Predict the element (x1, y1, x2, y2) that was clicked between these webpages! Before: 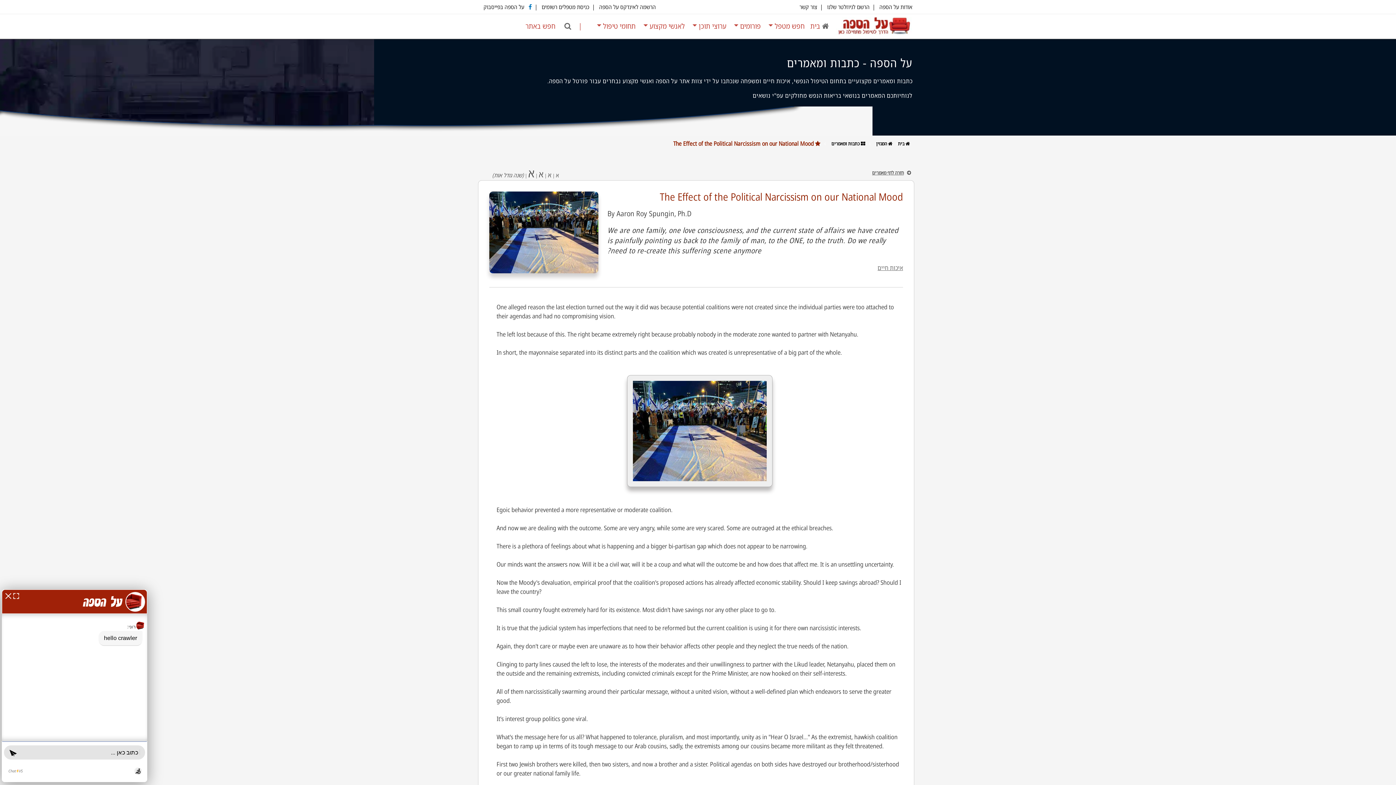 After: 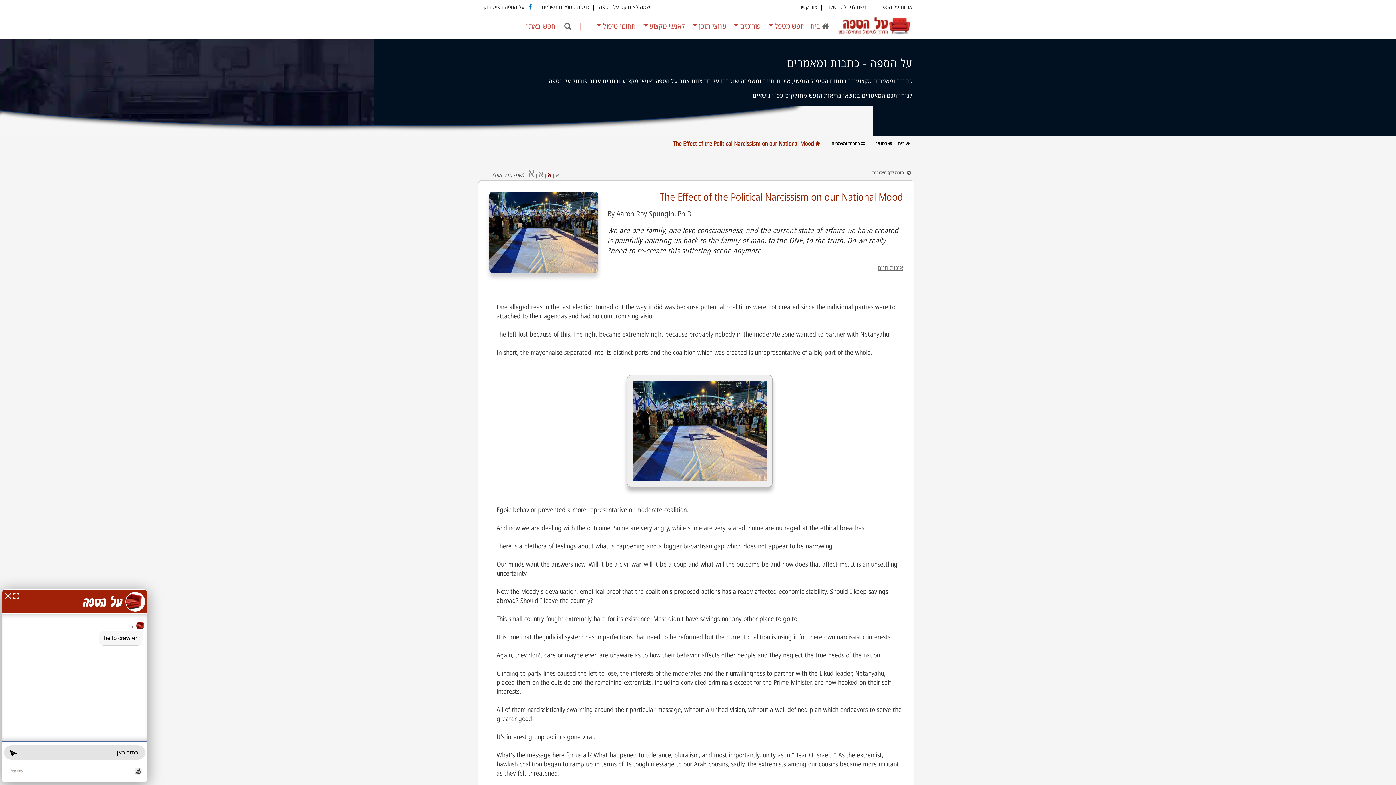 Action: bbox: (548, 170, 551, 179) label: א